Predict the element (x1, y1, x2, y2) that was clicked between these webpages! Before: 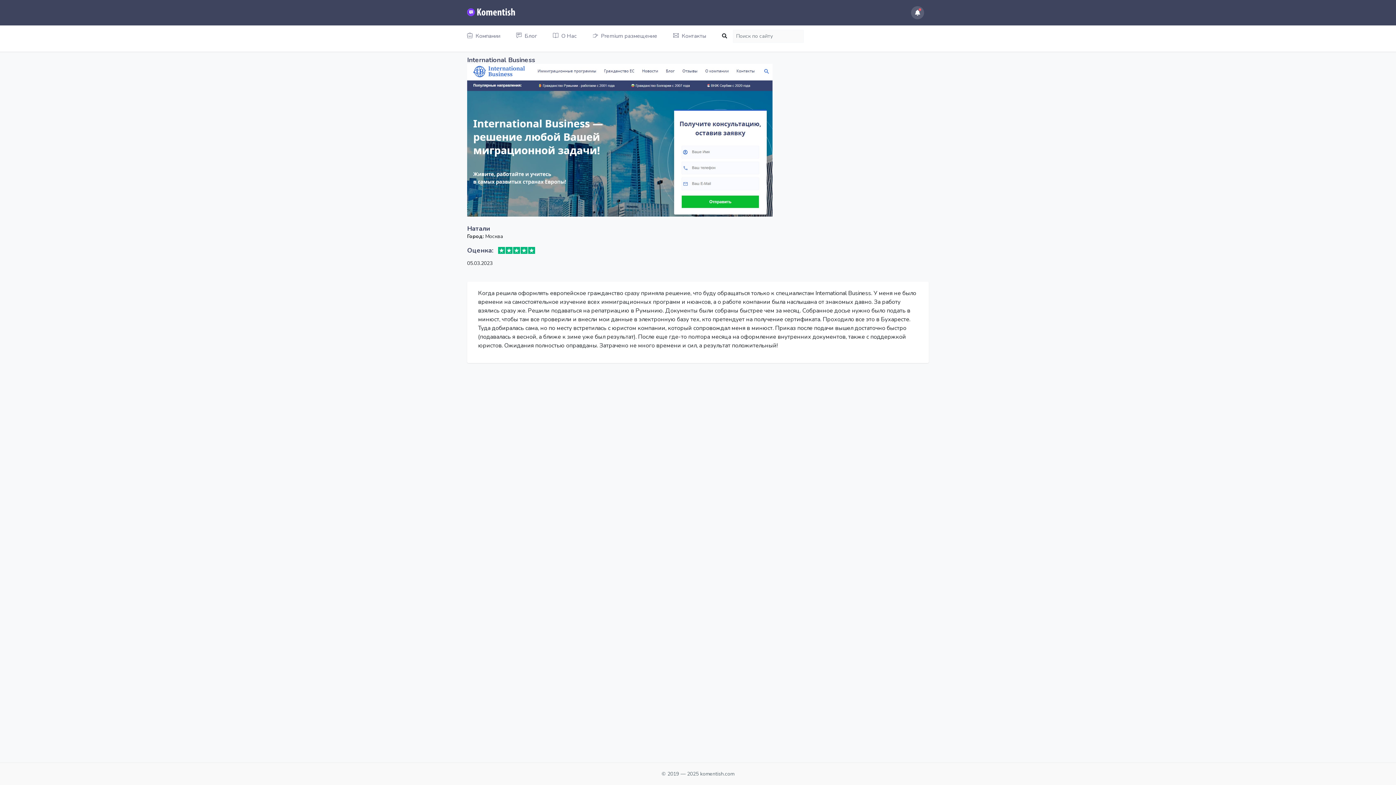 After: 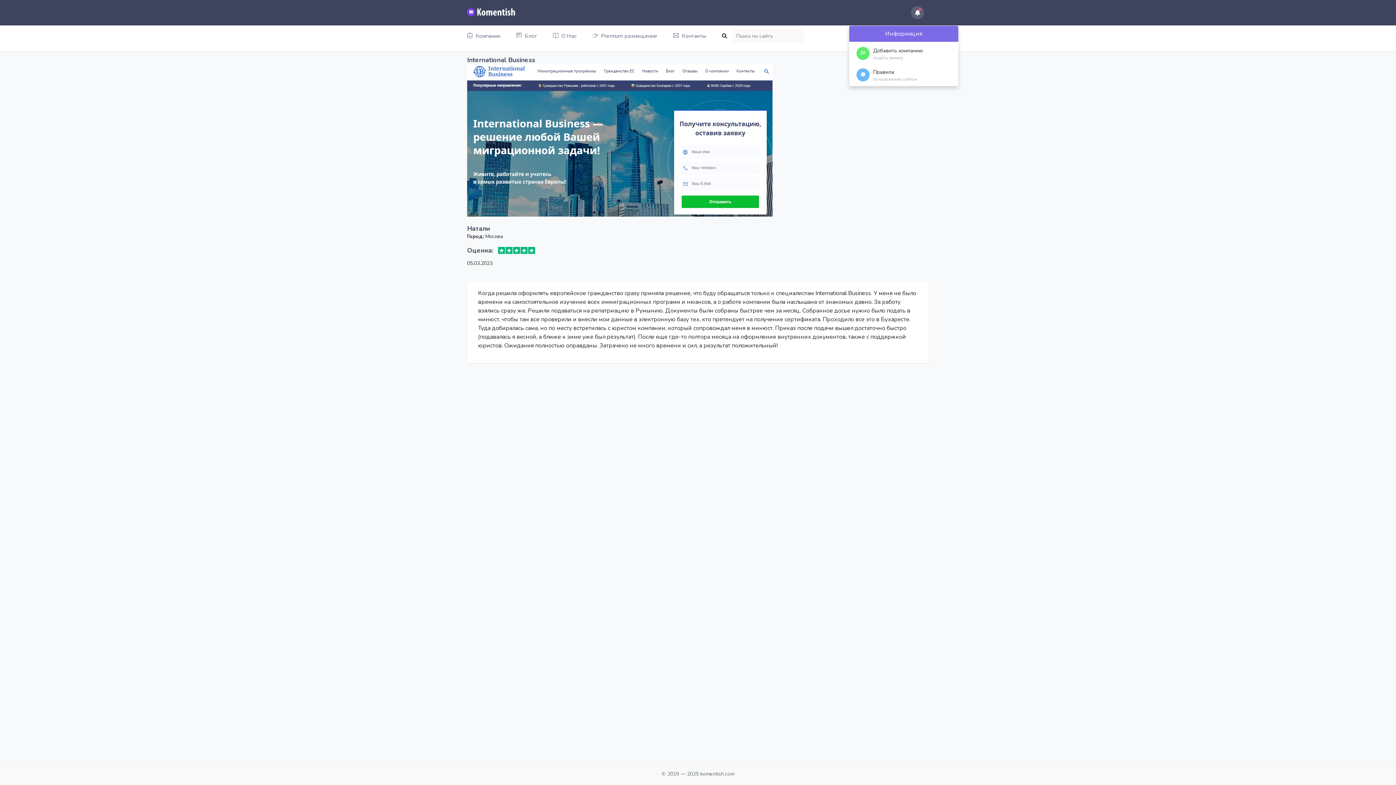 Action: bbox: (911, 6, 924, 19)